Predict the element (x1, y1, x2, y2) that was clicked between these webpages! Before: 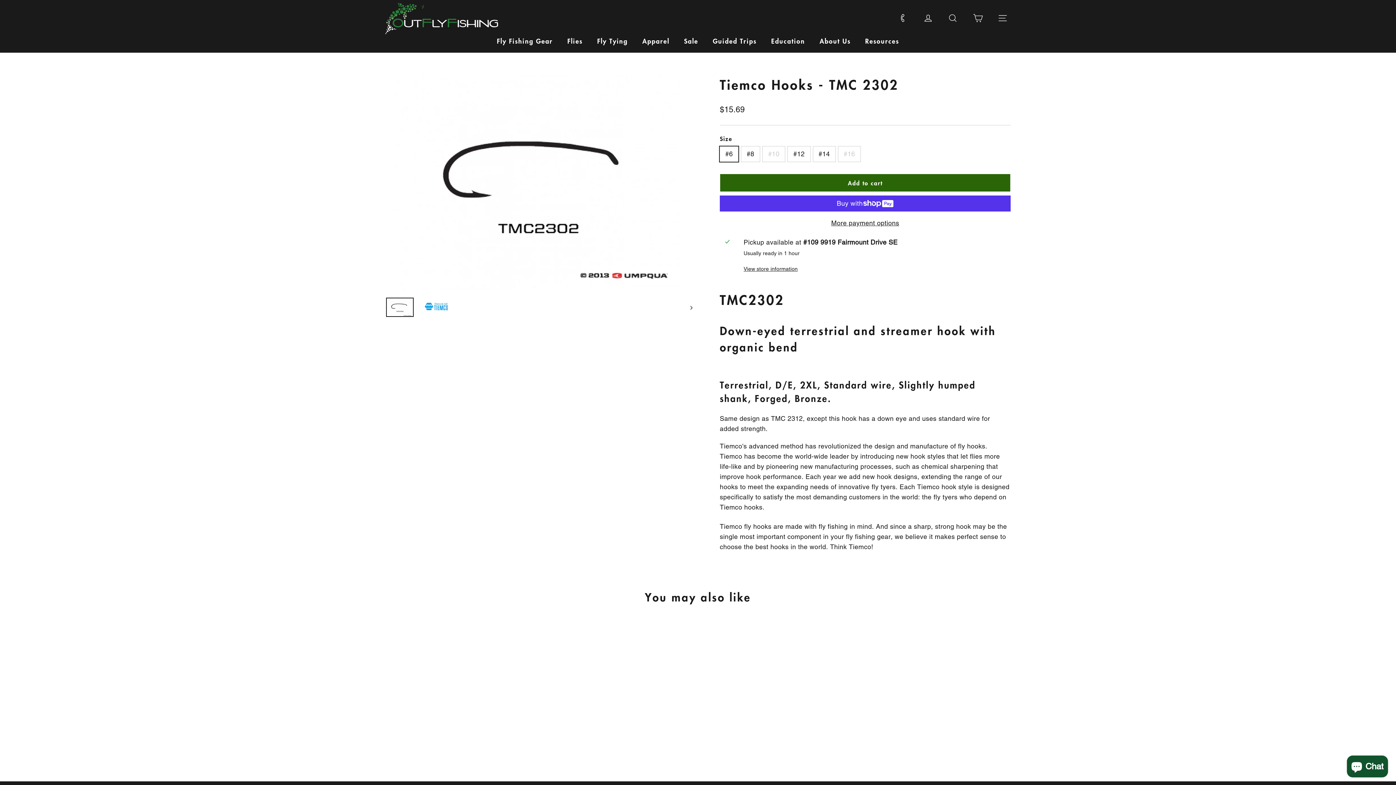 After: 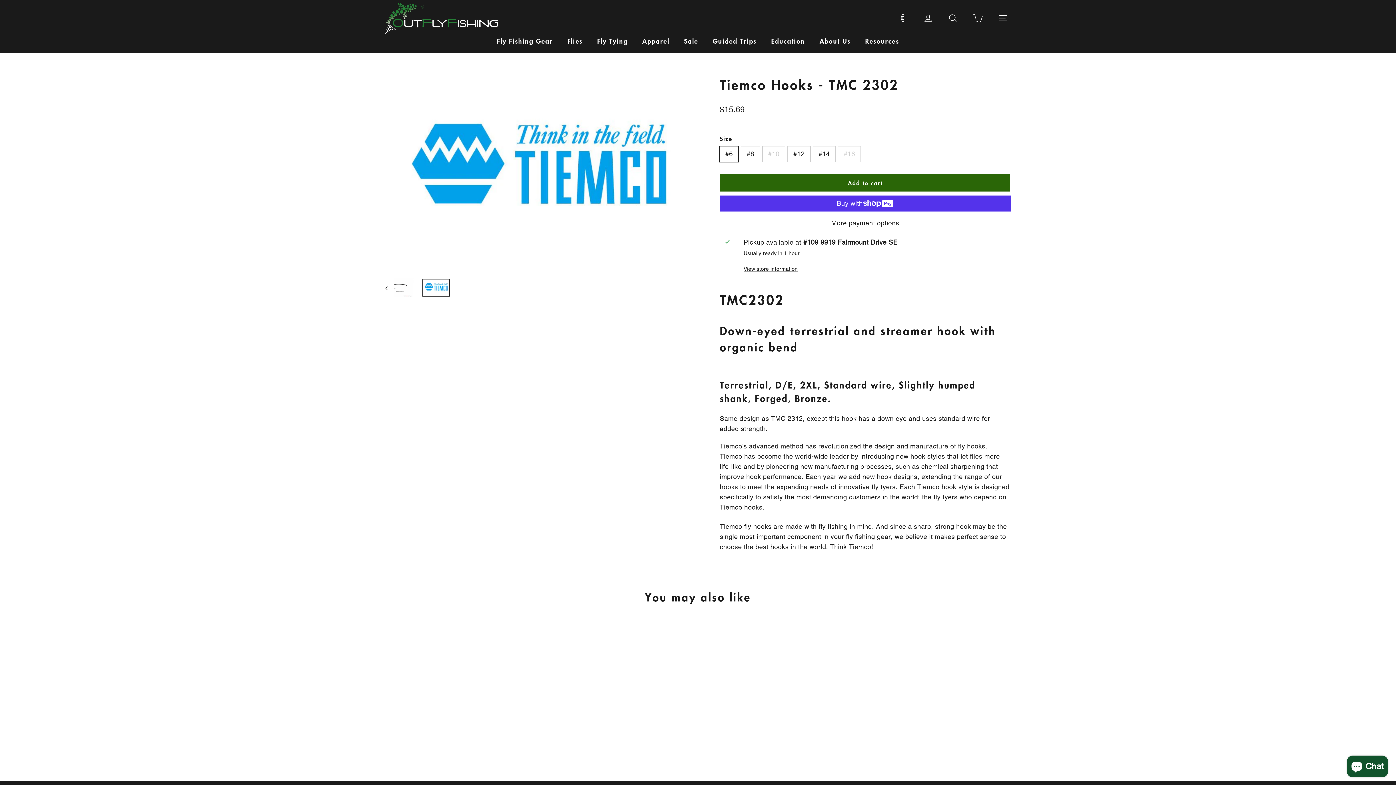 Action: bbox: (683, 297, 692, 317)